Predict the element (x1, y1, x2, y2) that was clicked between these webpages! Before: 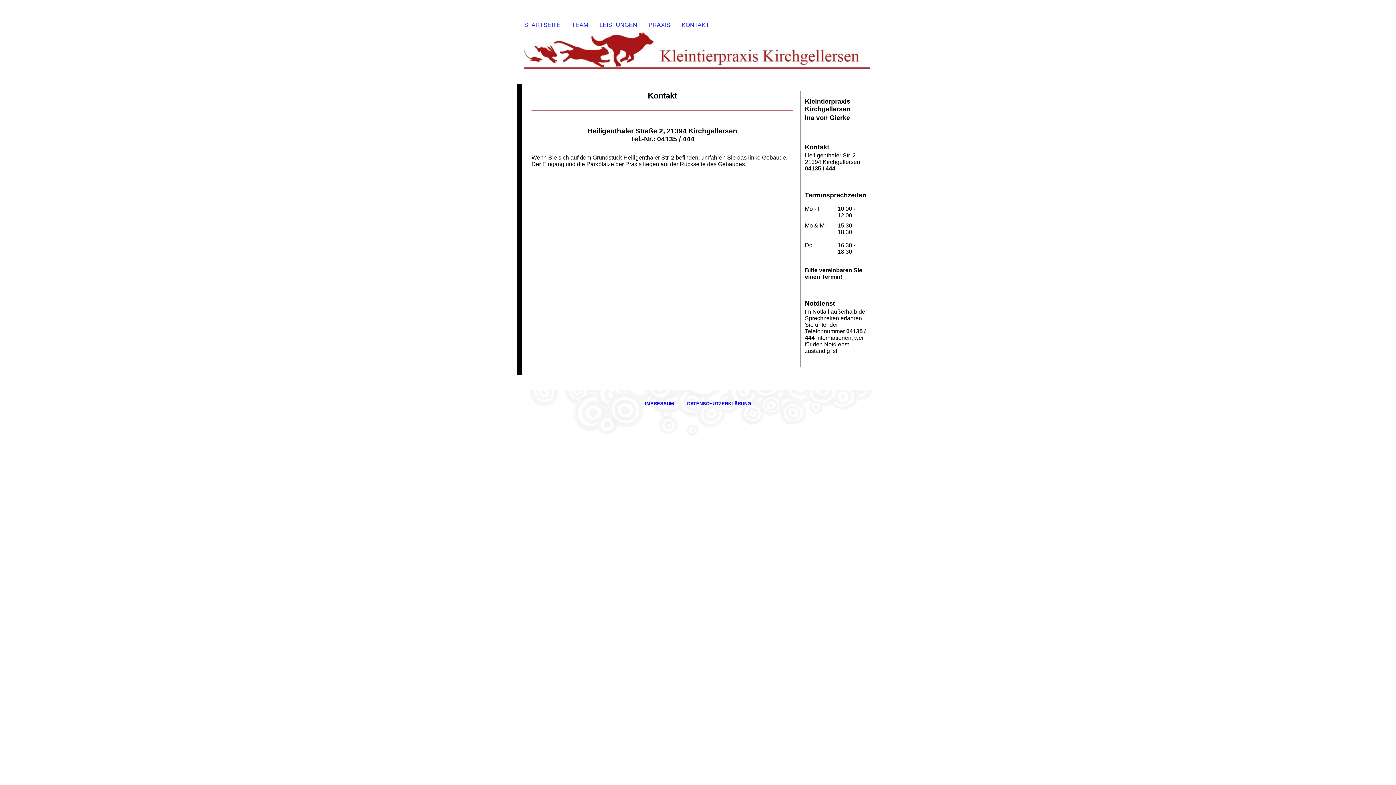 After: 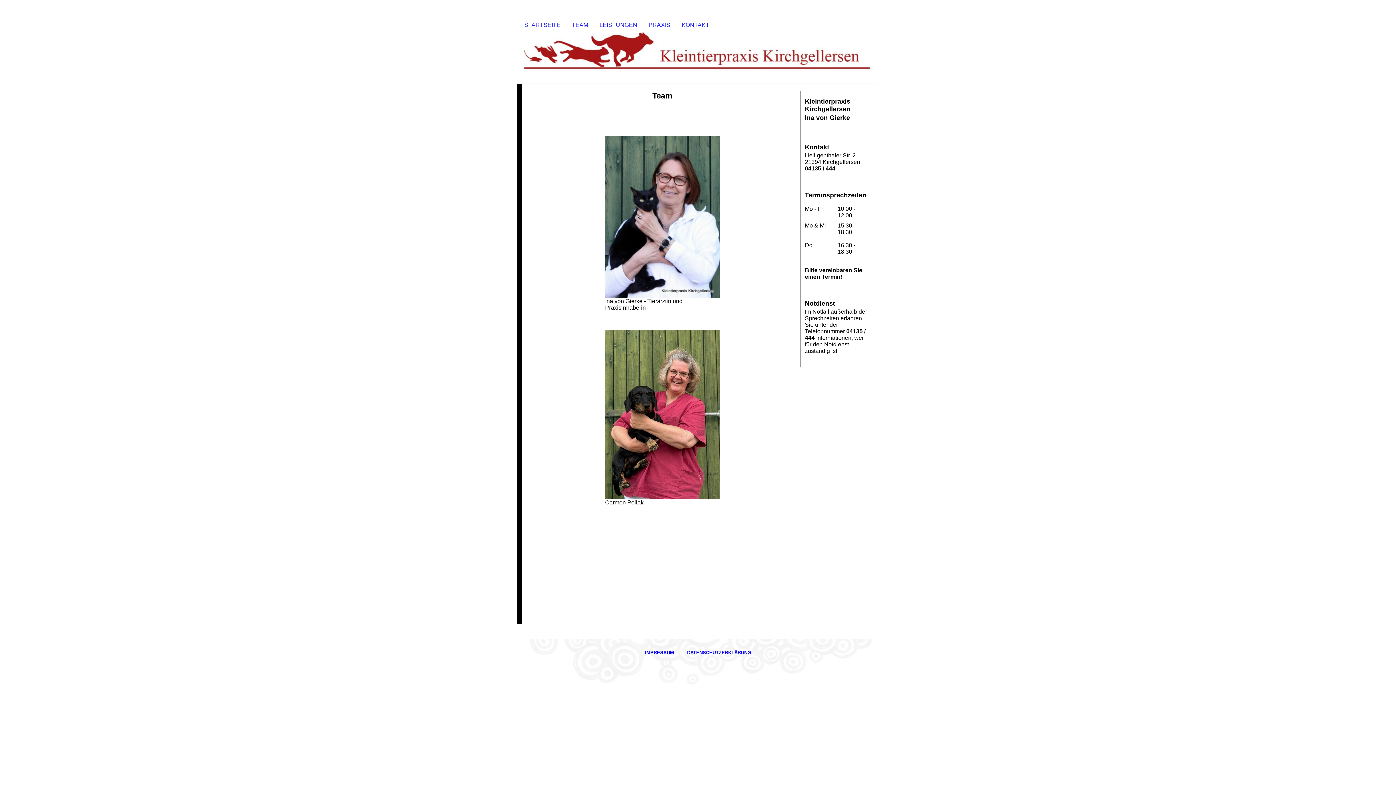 Action: label: TEAM bbox: (568, 0, 592, 29)